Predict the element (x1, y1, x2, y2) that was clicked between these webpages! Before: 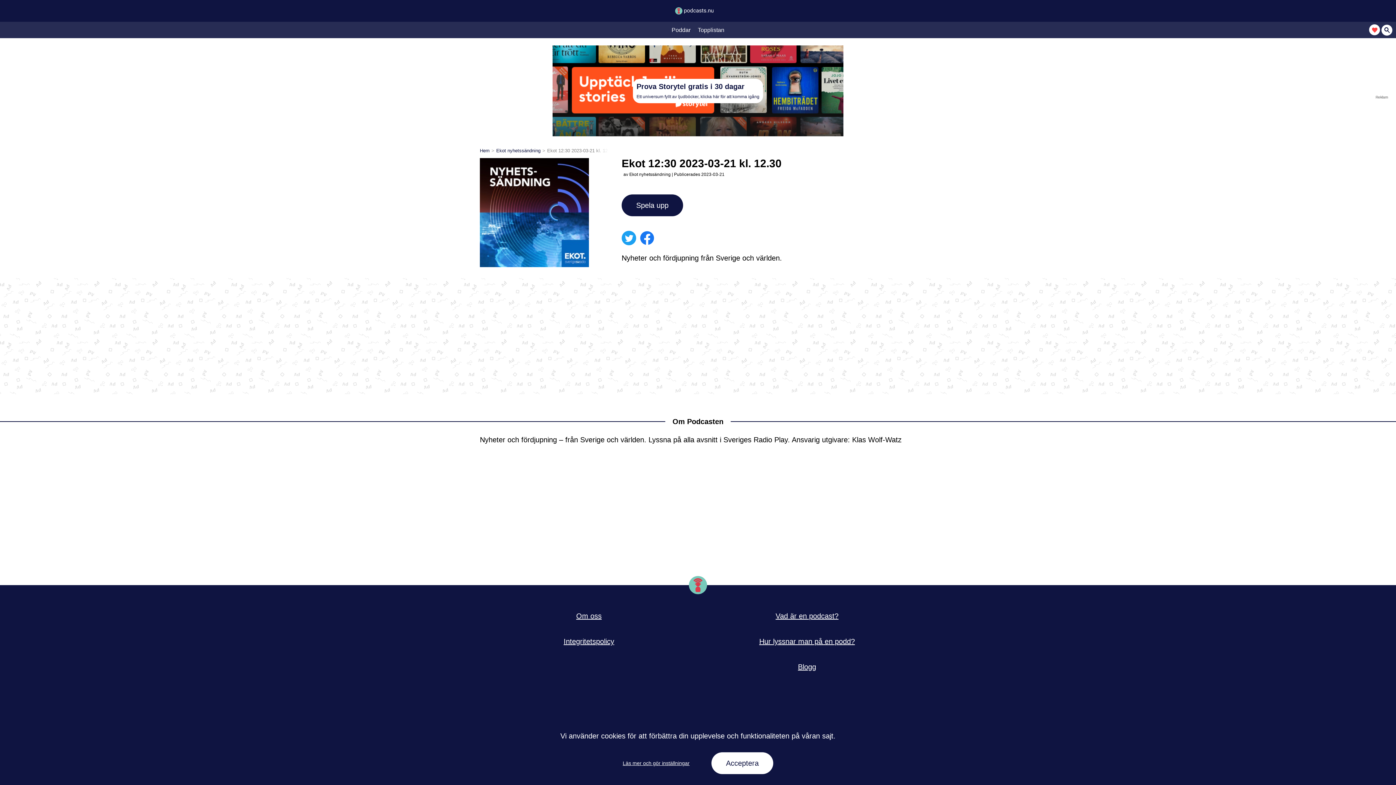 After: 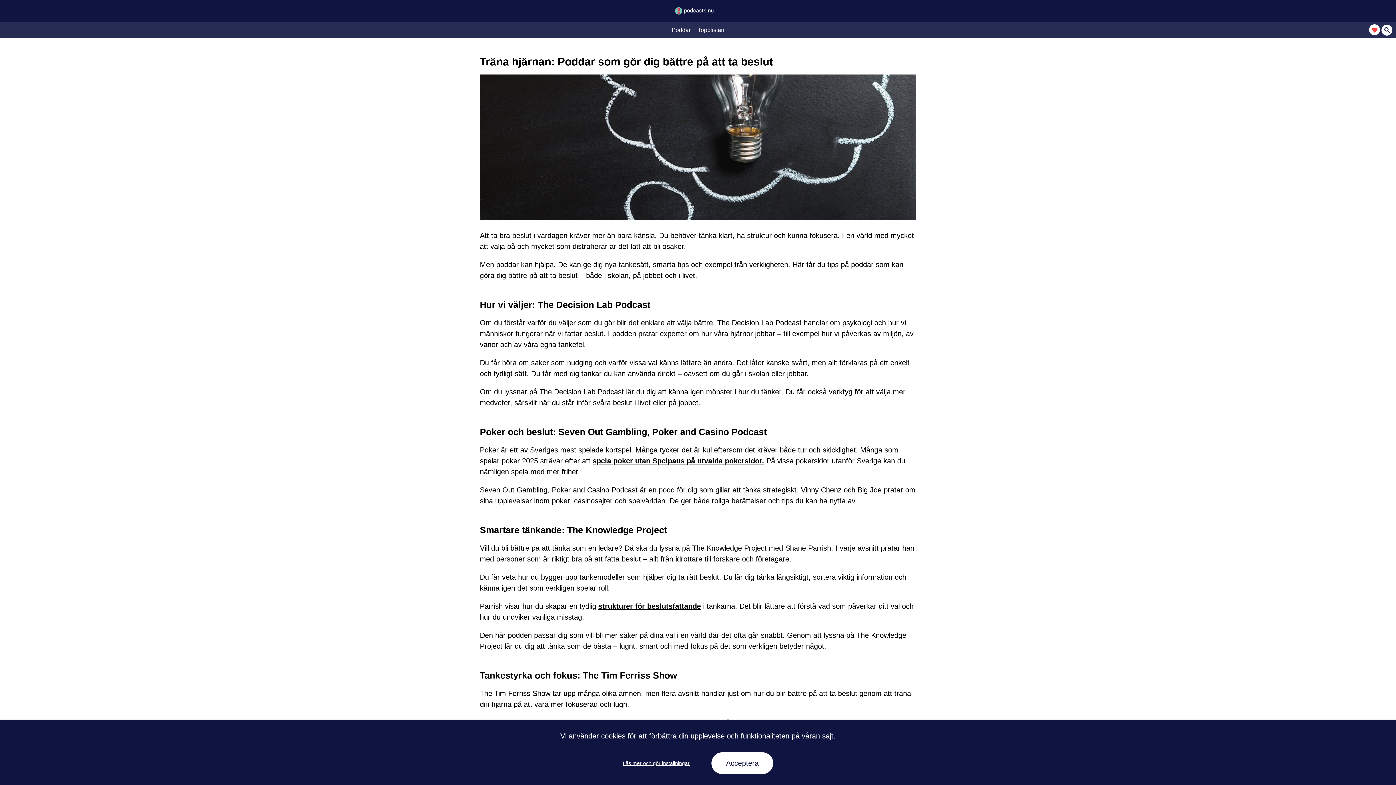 Action: bbox: (790, 654, 823, 680) label: Blogg